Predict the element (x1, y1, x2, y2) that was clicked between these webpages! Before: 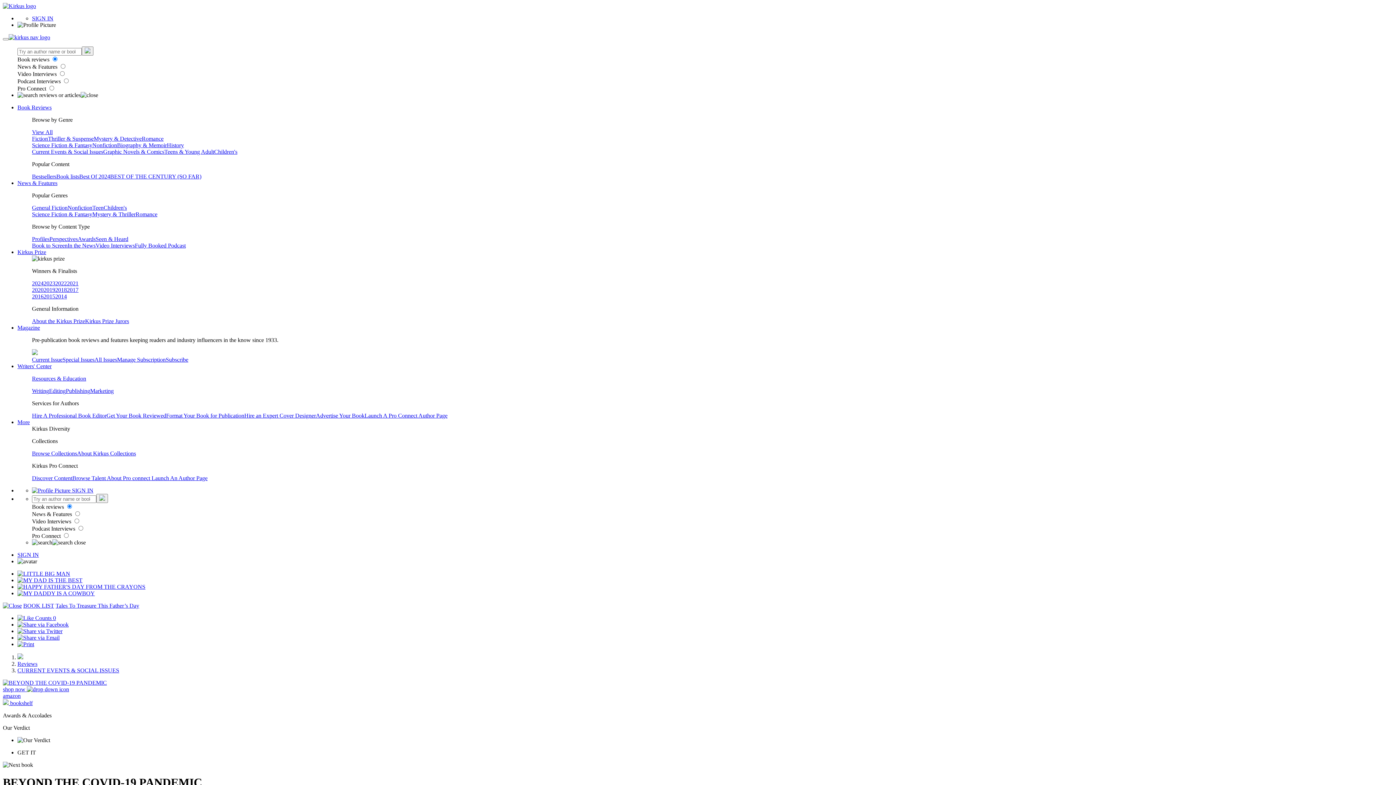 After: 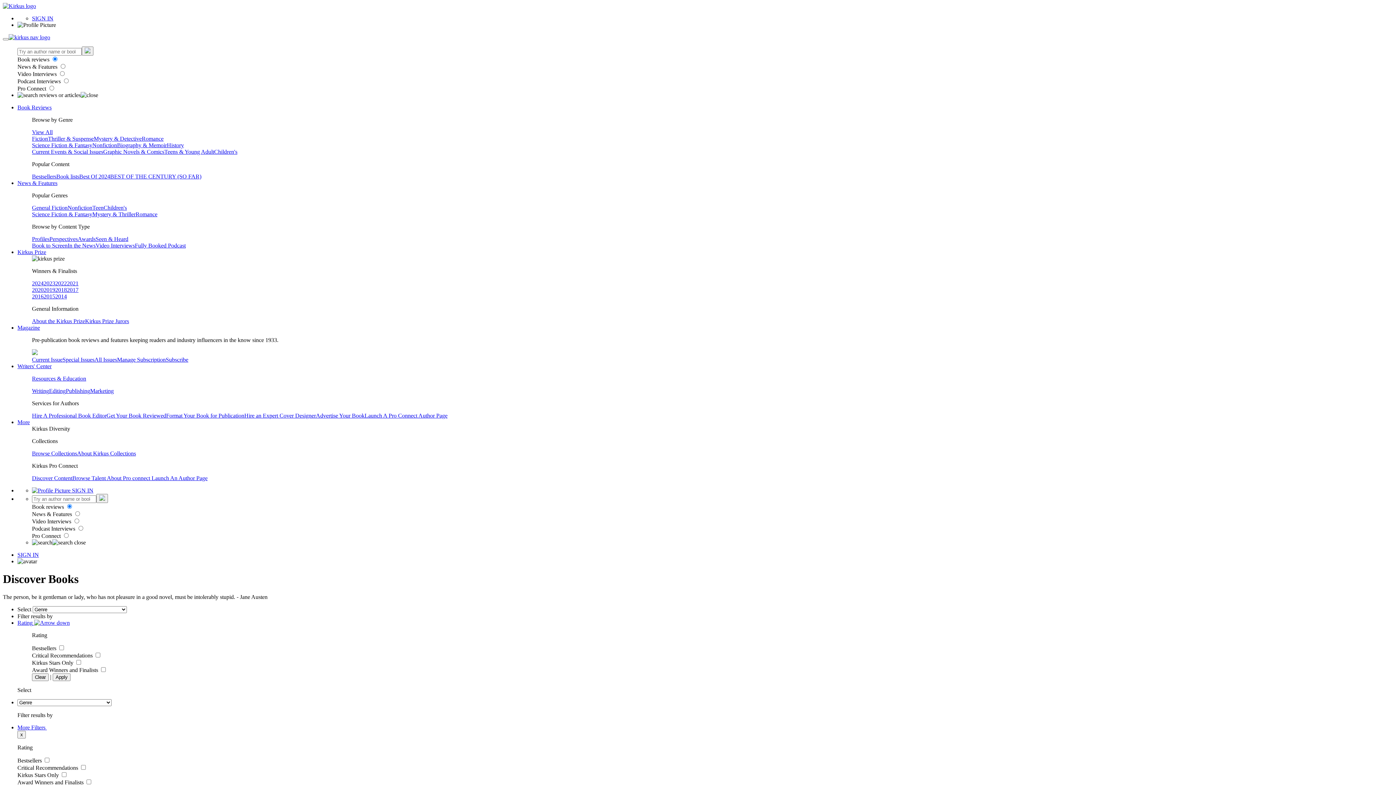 Action: bbox: (32, 129, 52, 135) label: View All